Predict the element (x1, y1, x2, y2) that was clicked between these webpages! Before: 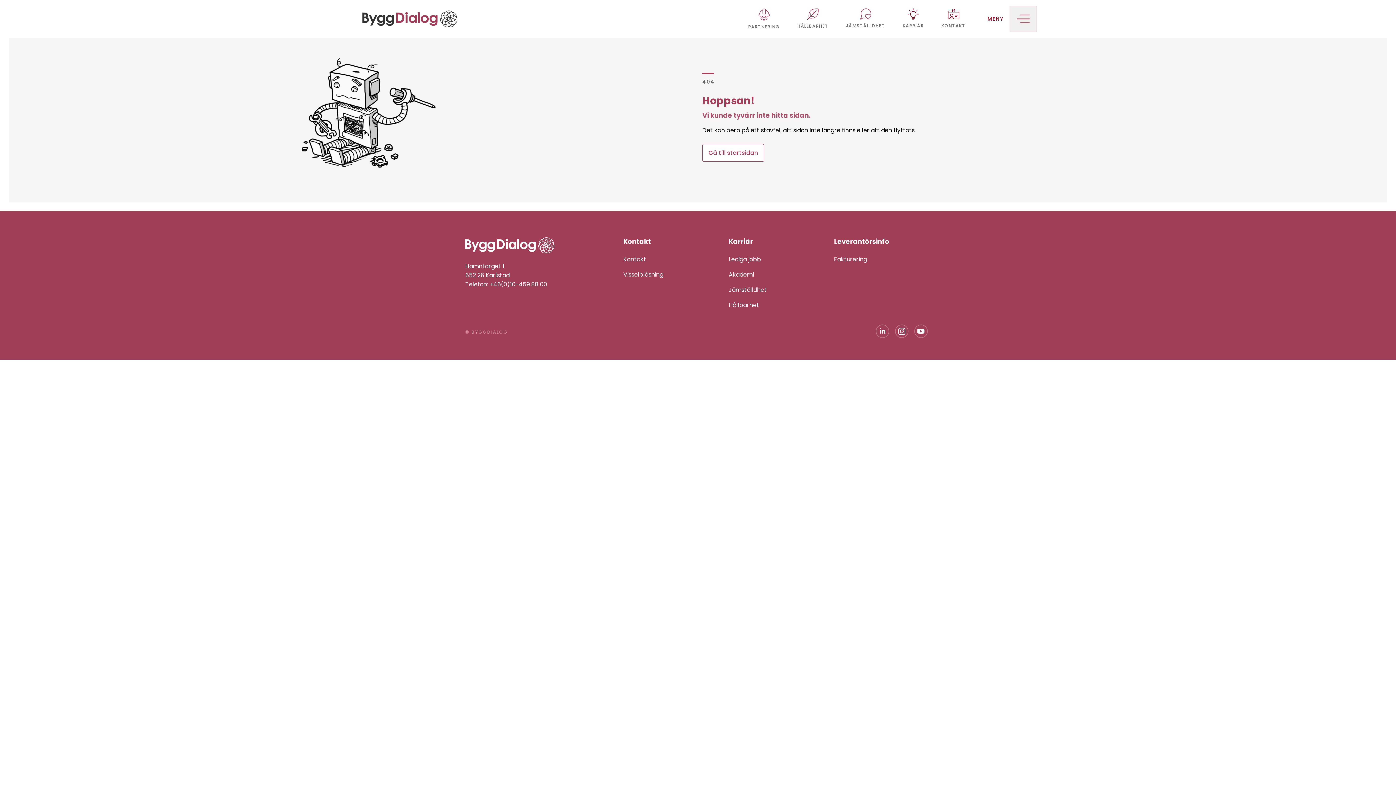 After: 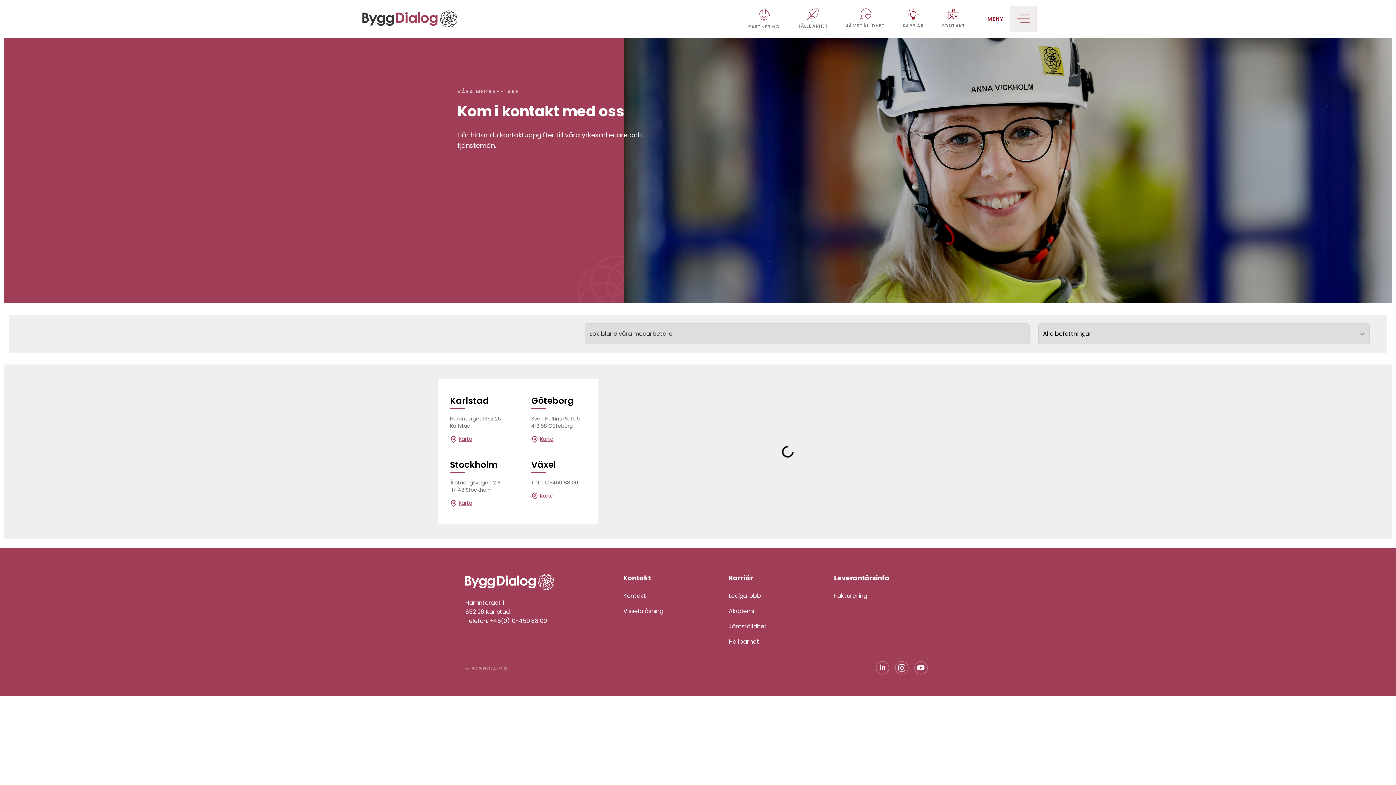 Action: label: Kontakt bbox: (623, 255, 646, 263)